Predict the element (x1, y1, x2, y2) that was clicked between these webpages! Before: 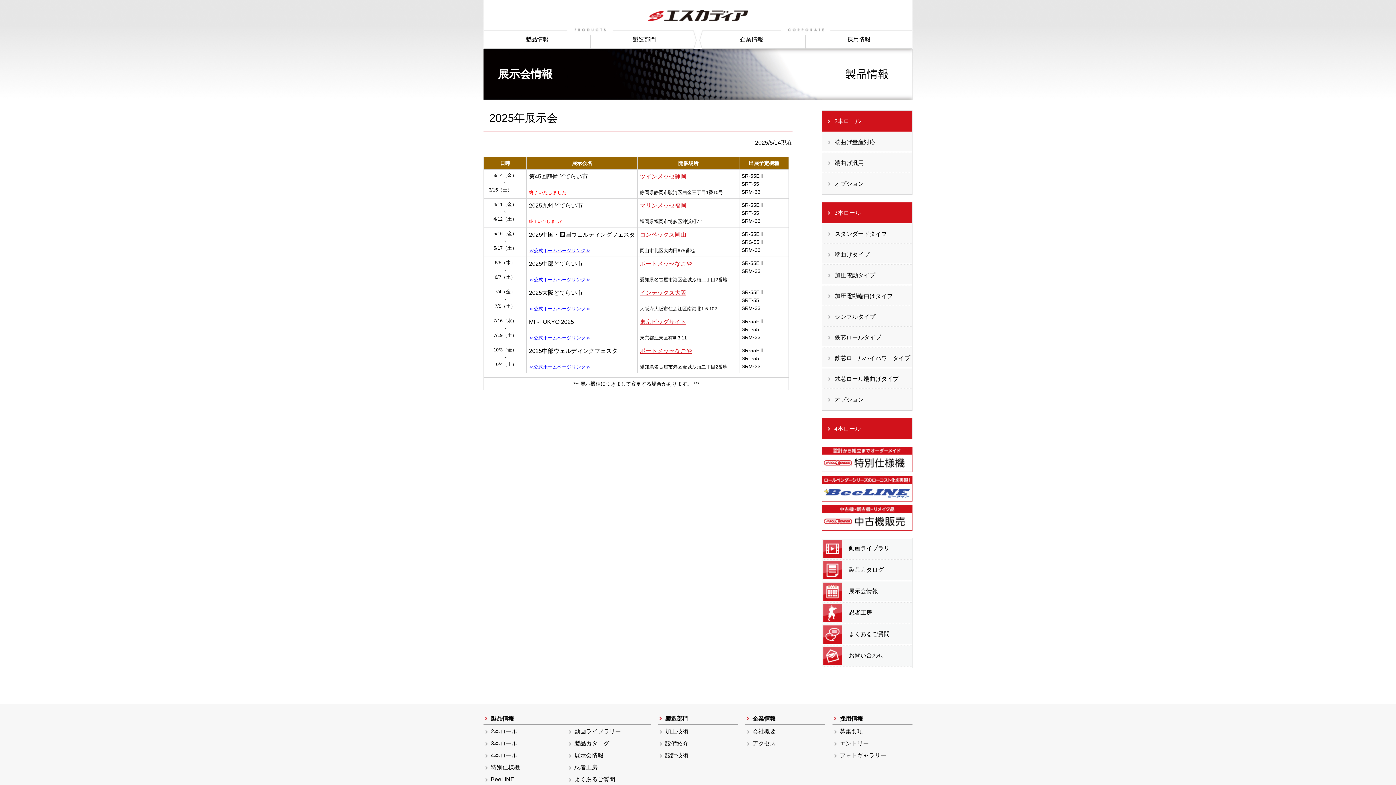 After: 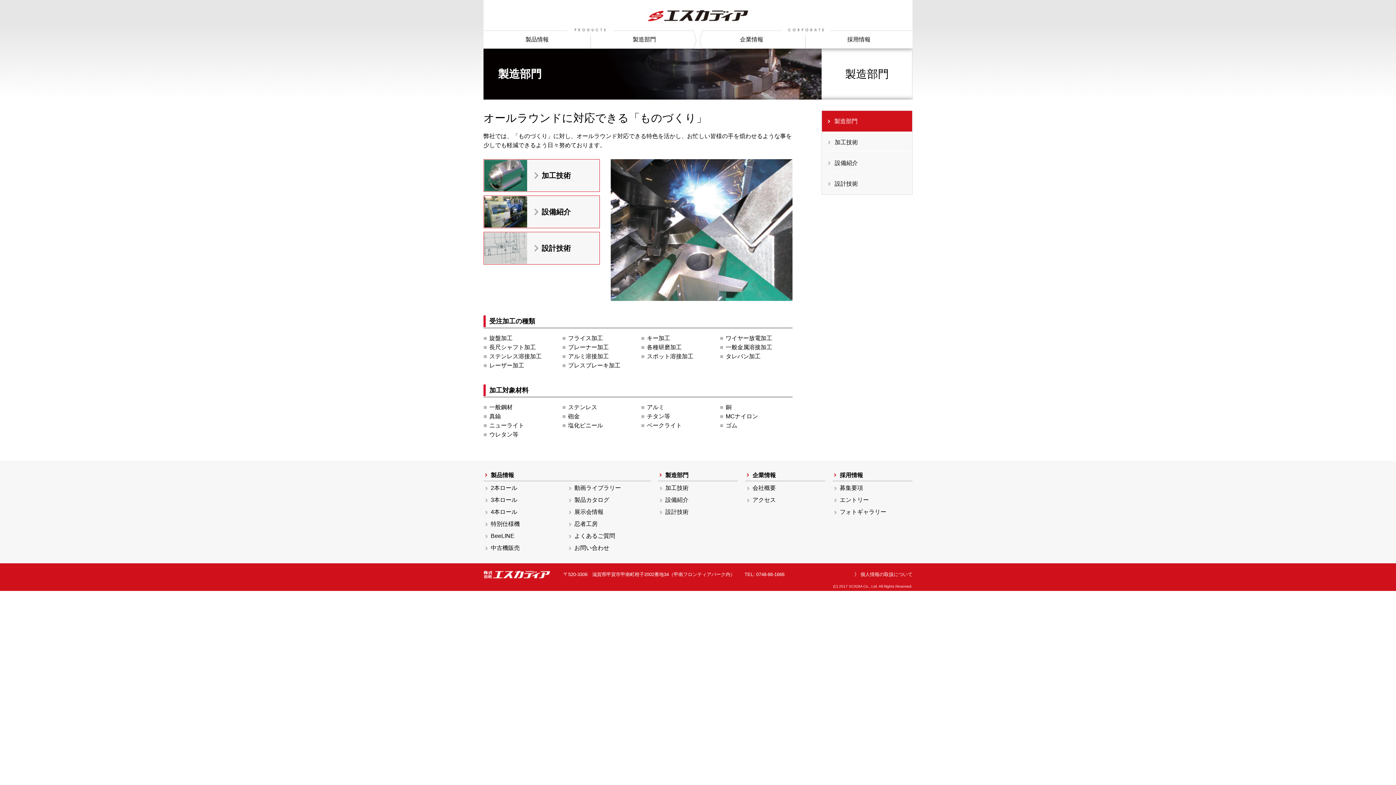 Action: bbox: (665, 716, 688, 722) label: 製造部門